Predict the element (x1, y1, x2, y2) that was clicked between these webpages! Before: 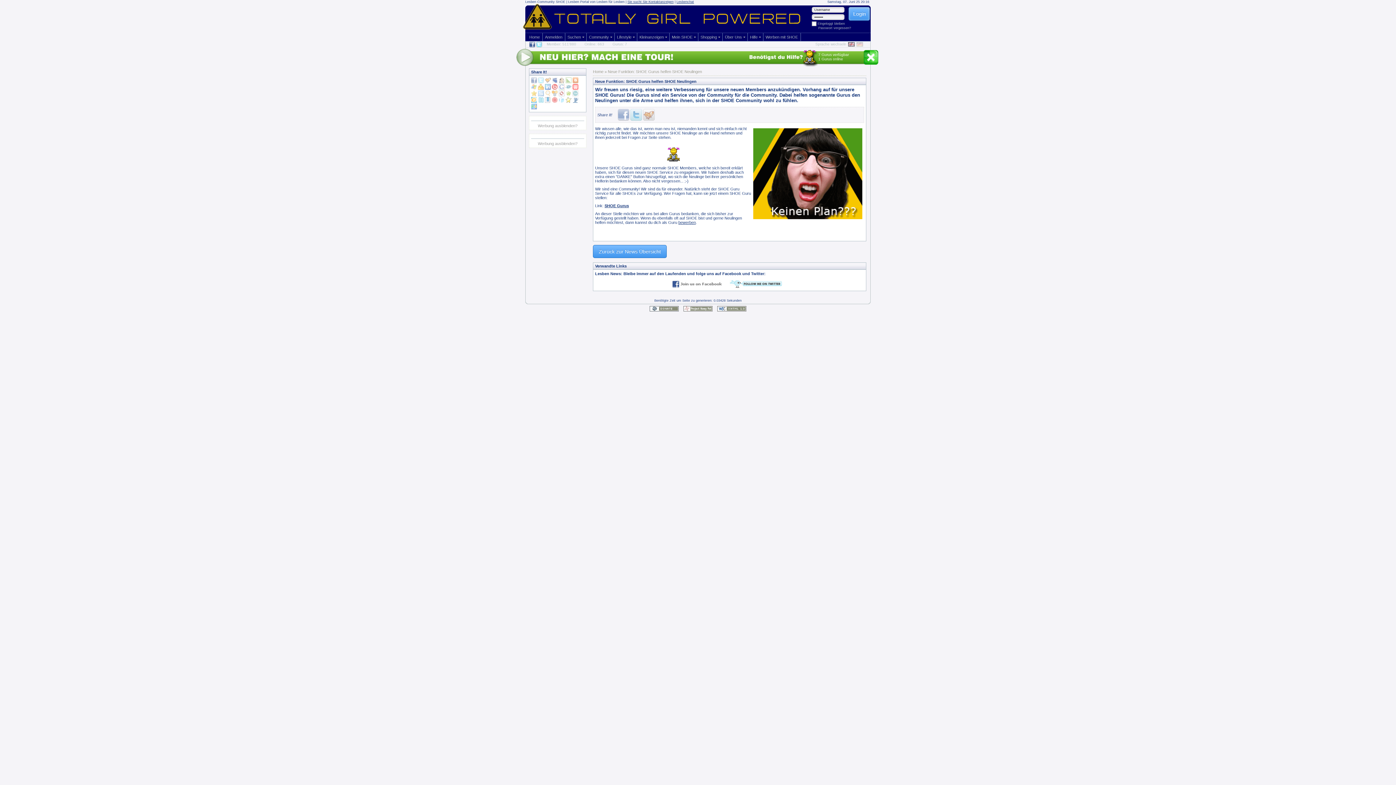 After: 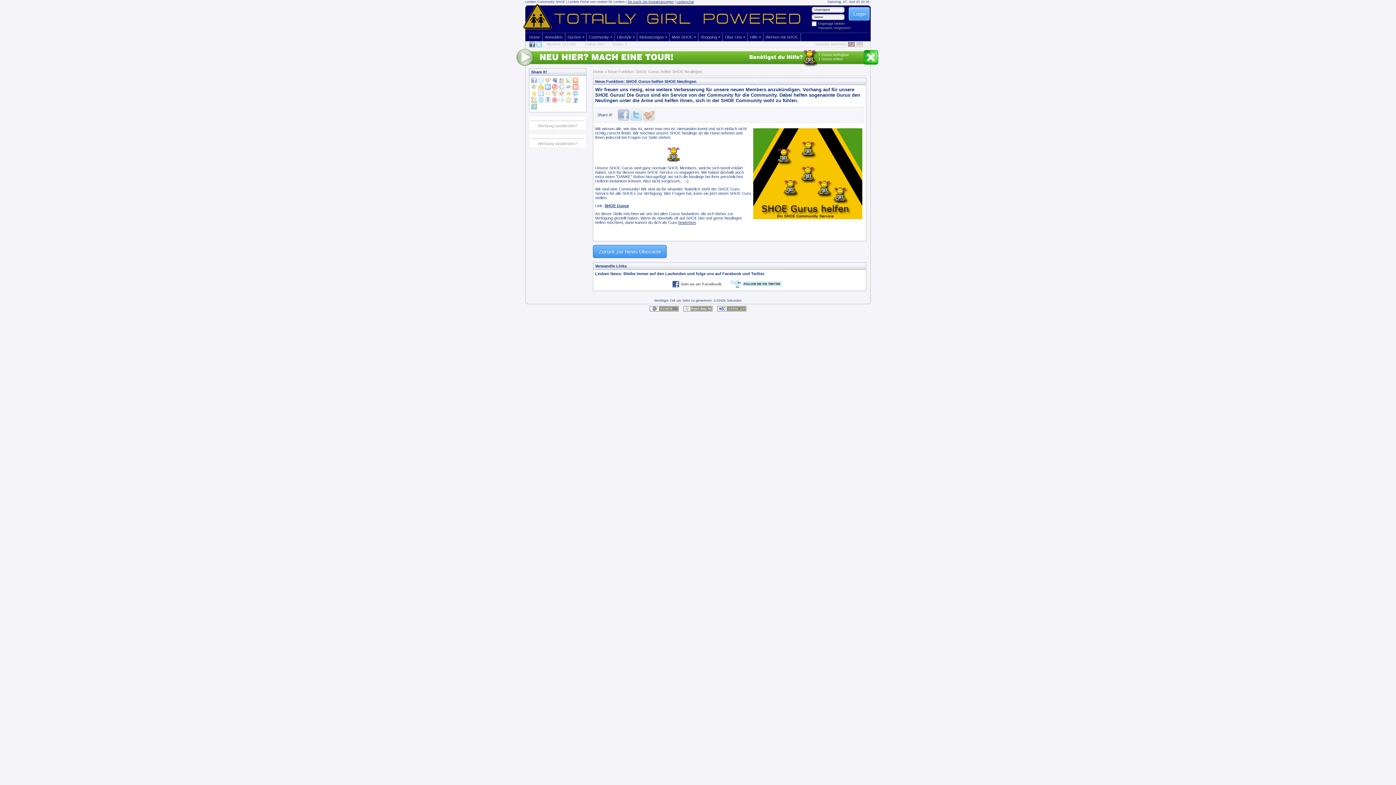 Action: bbox: (604, 203, 629, 208) label: SHOE Gurus